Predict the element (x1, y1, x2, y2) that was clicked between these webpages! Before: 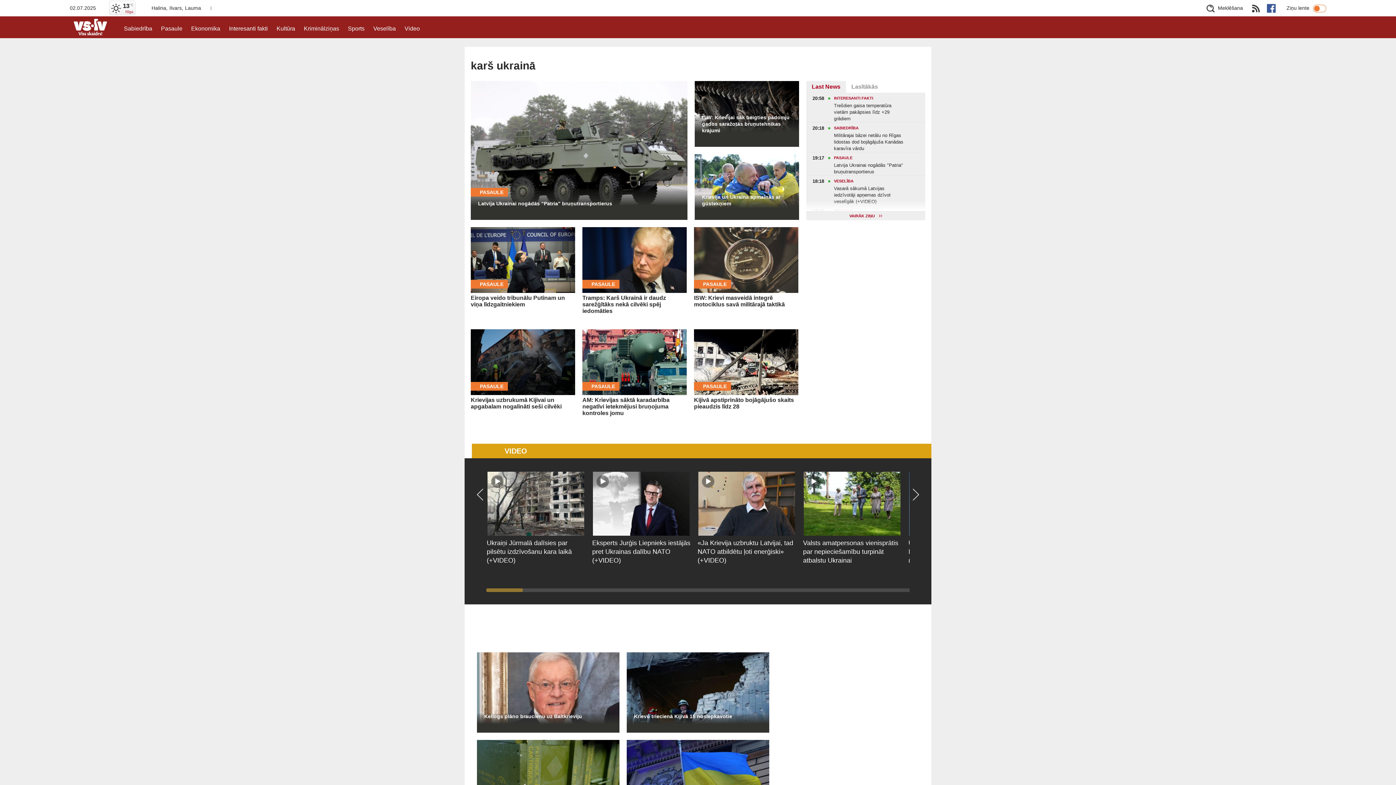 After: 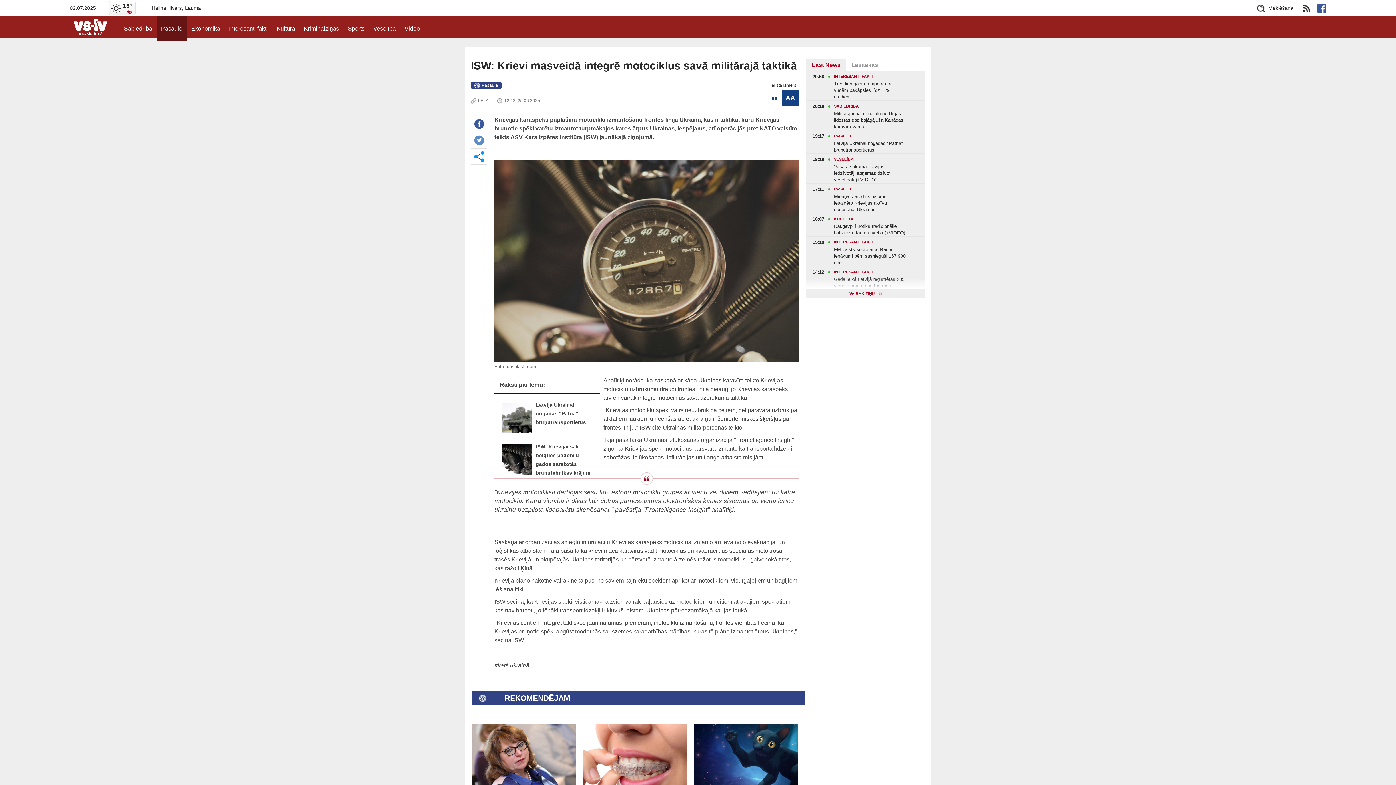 Action: label: ISW: Krievi masveidā integrē motociklus savā militārajā taktikā bbox: (694, 294, 798, 308)